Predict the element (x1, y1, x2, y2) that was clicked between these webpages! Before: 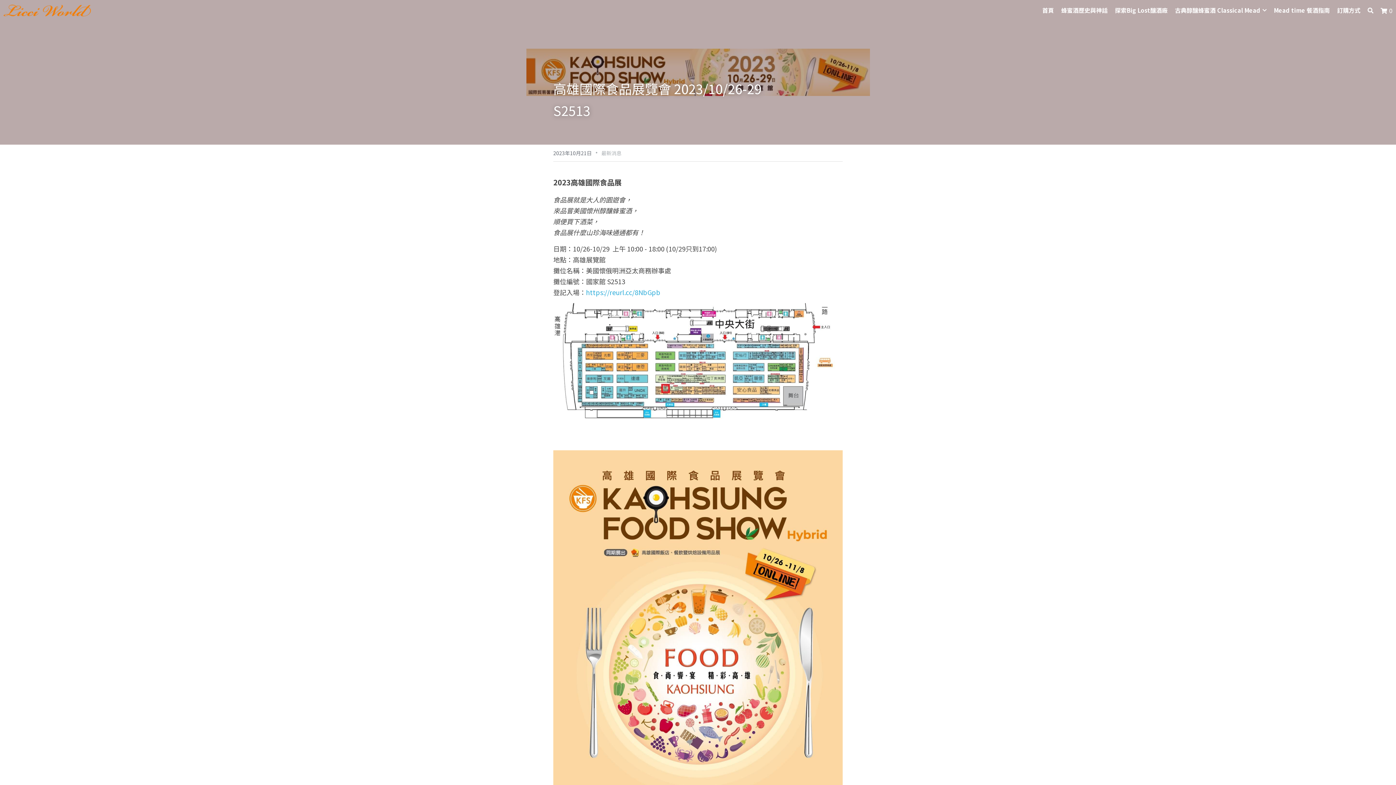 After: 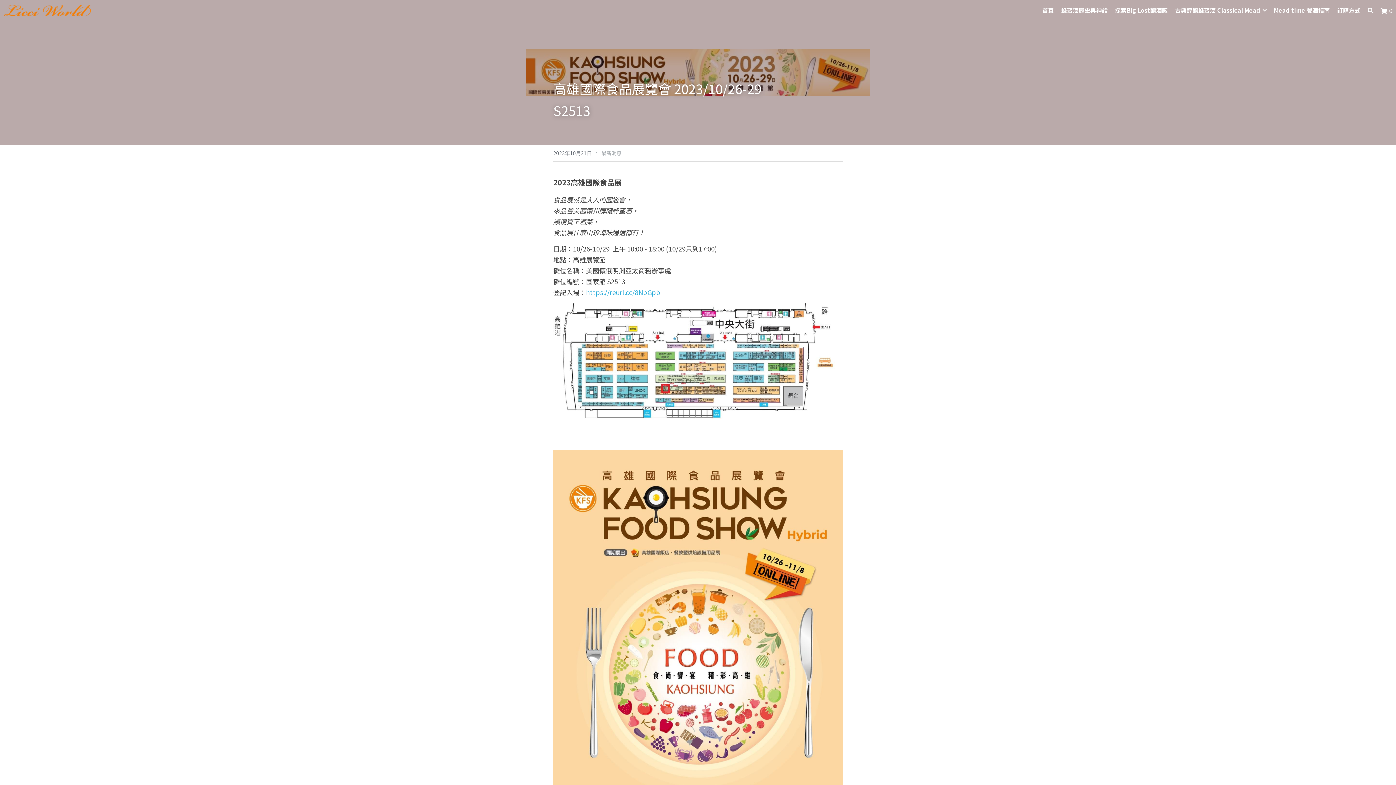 Action: label: https://reurl.cc/8NbGpb bbox: (586, 287, 660, 297)